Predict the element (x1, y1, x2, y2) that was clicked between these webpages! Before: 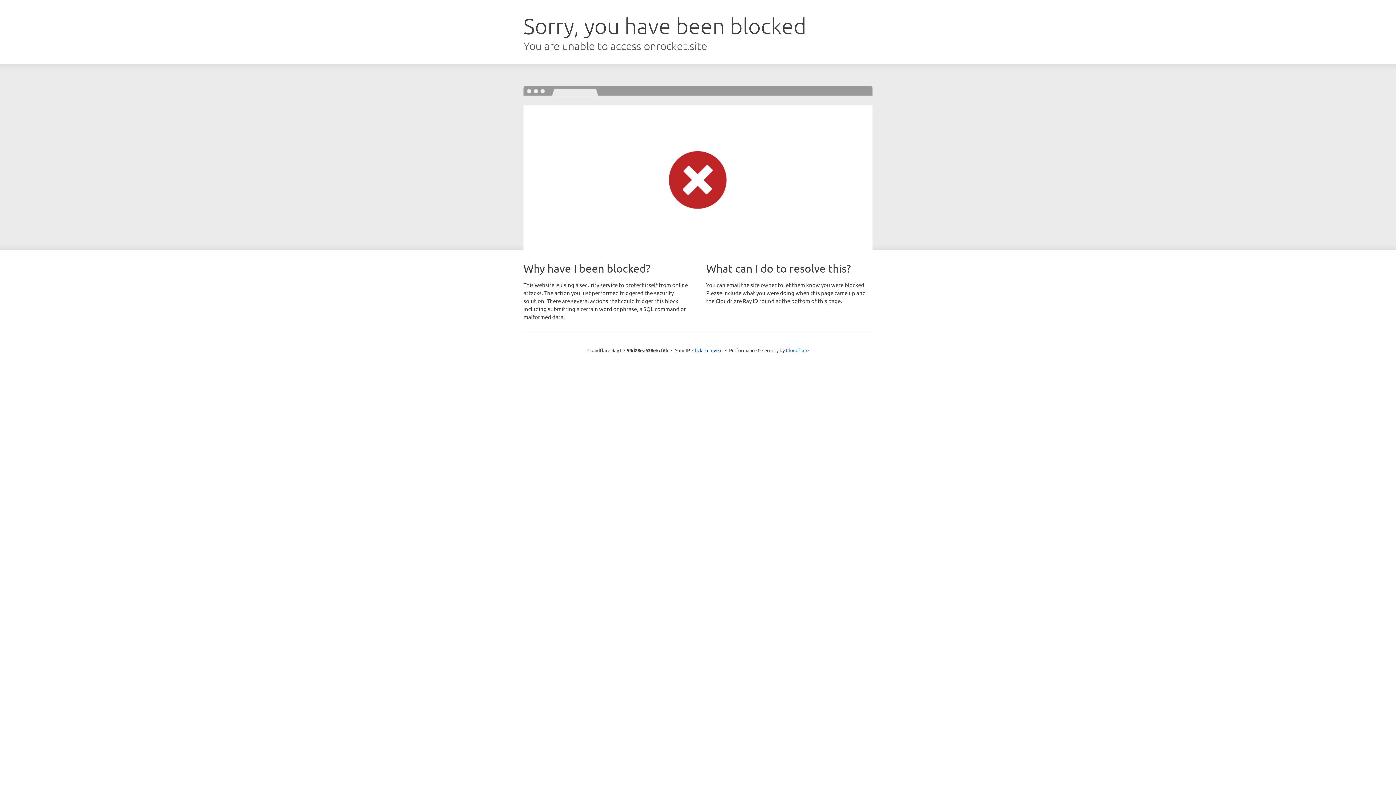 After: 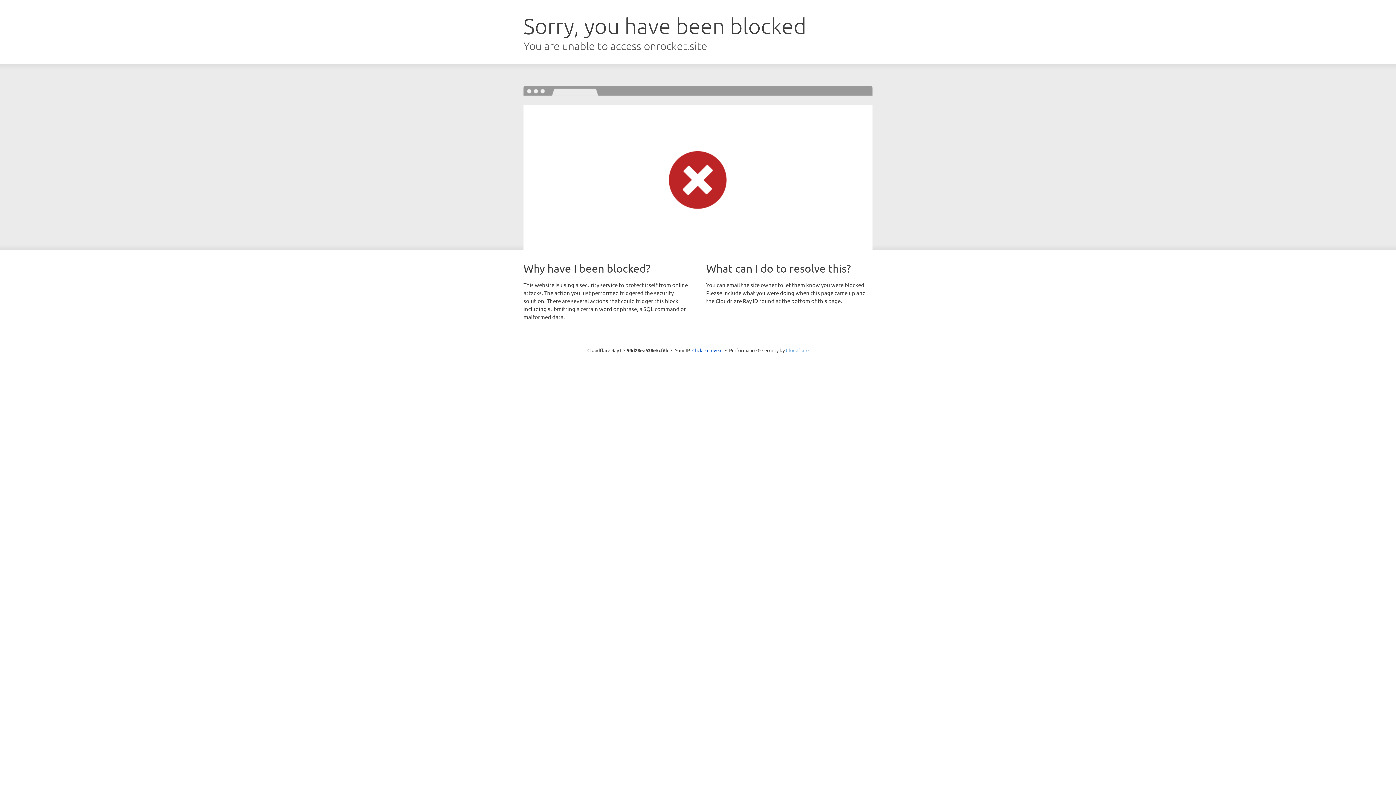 Action: bbox: (786, 347, 808, 353) label: Cloudflare